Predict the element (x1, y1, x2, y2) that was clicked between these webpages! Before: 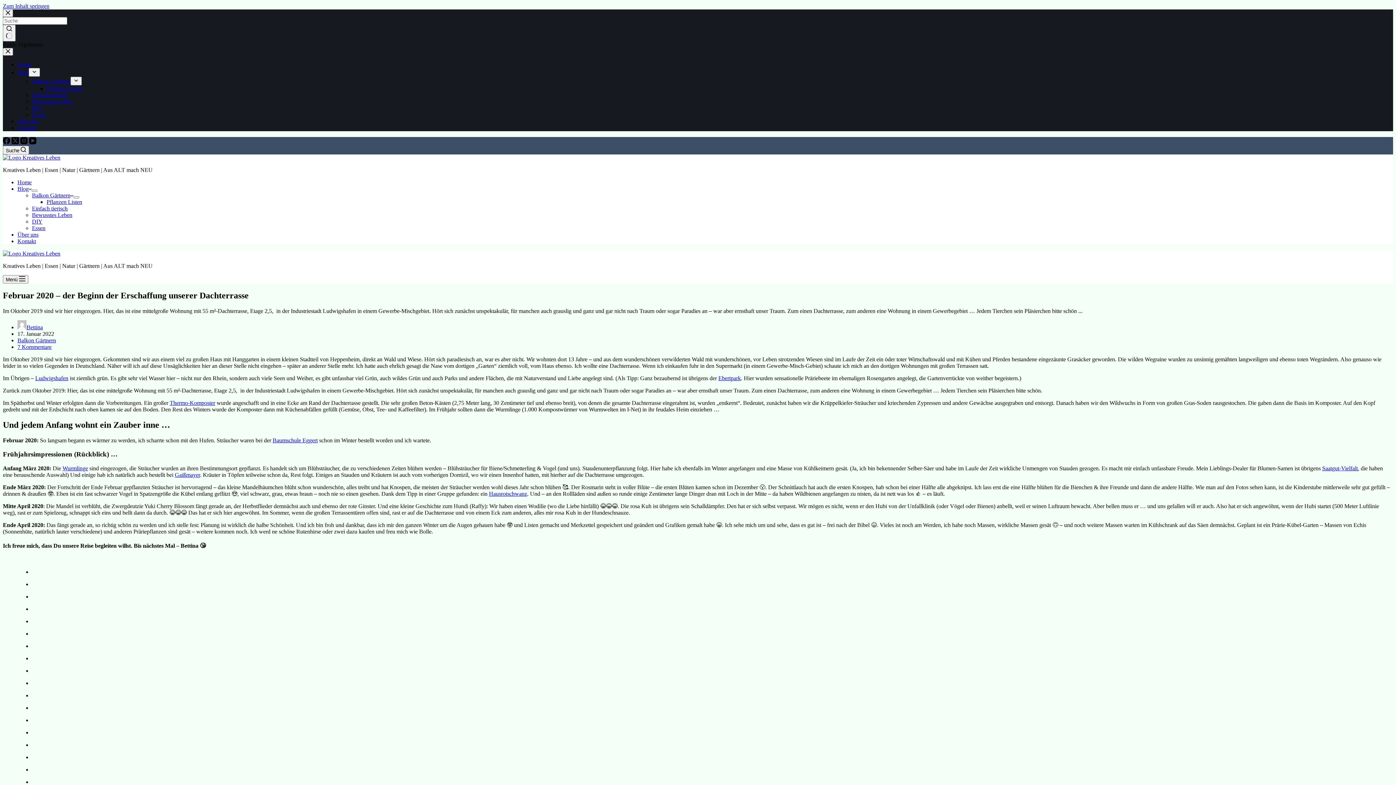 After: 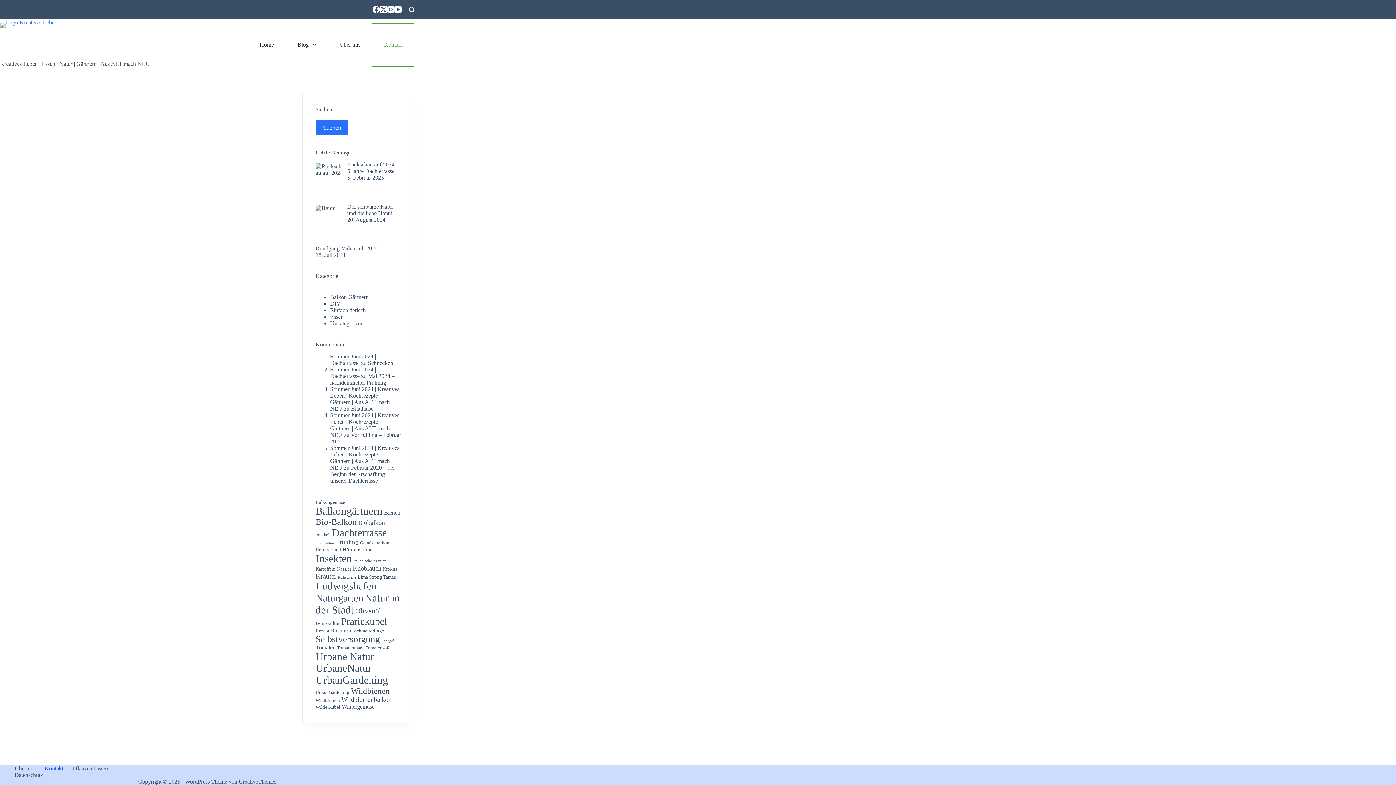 Action: bbox: (17, 124, 36, 130) label: Kontakt